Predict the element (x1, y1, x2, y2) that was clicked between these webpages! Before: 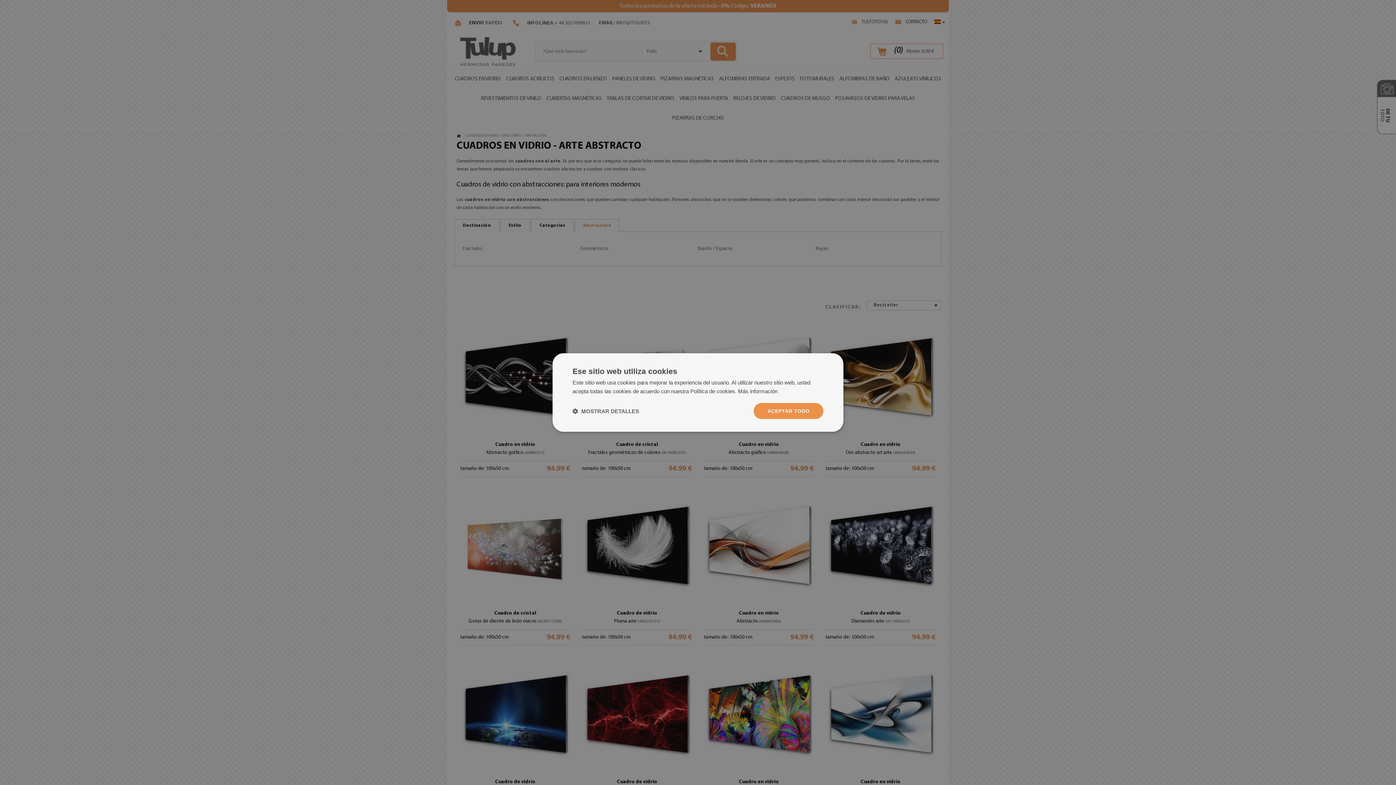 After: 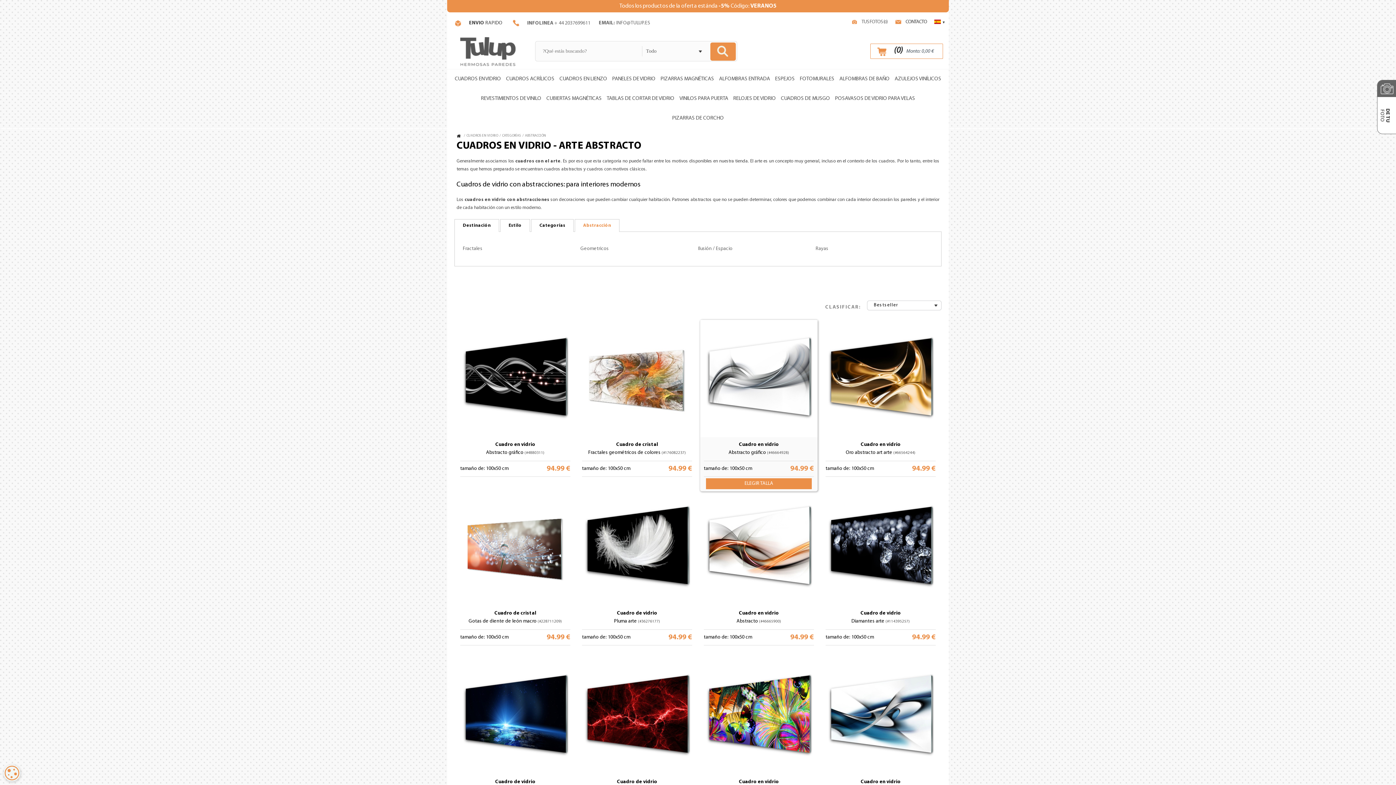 Action: label: ACEPTAR TODO bbox: (753, 403, 823, 419)